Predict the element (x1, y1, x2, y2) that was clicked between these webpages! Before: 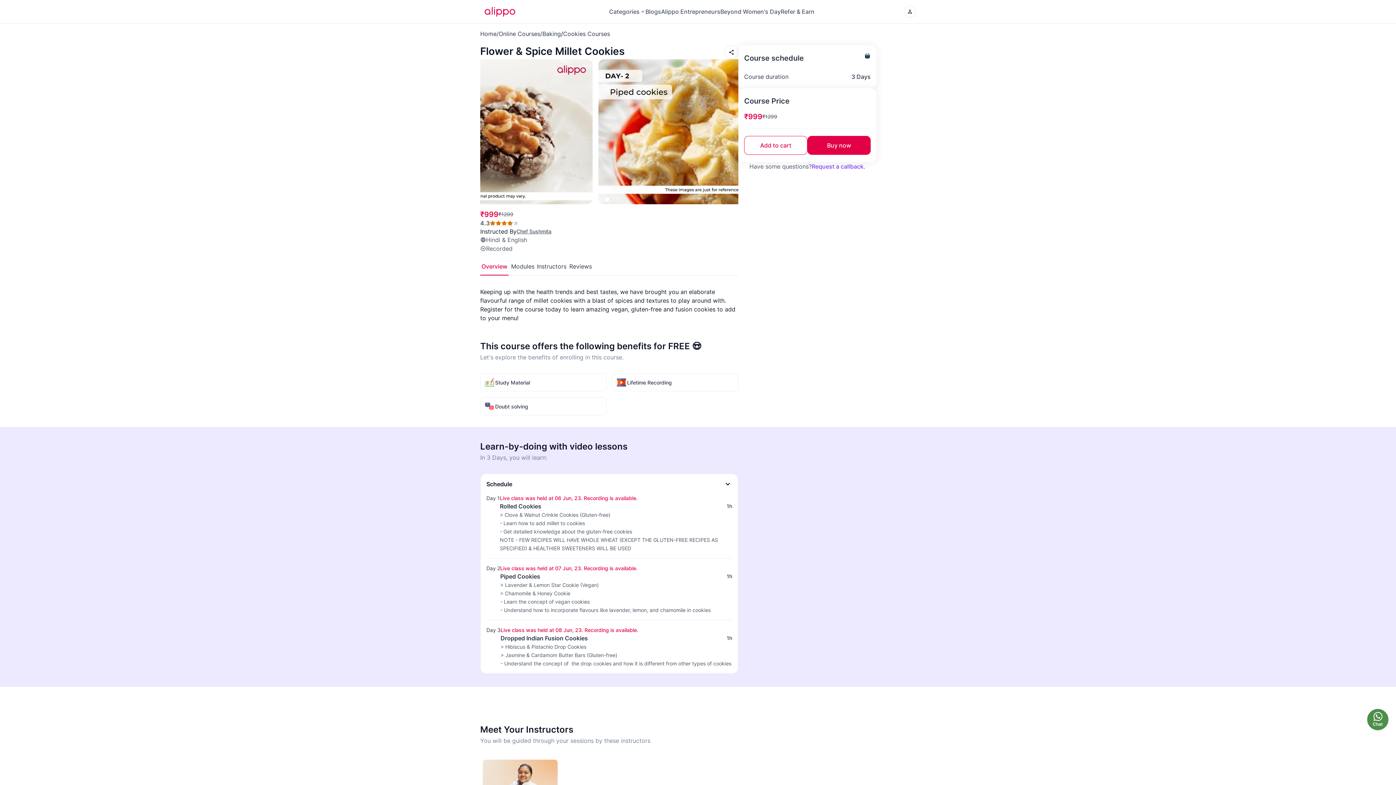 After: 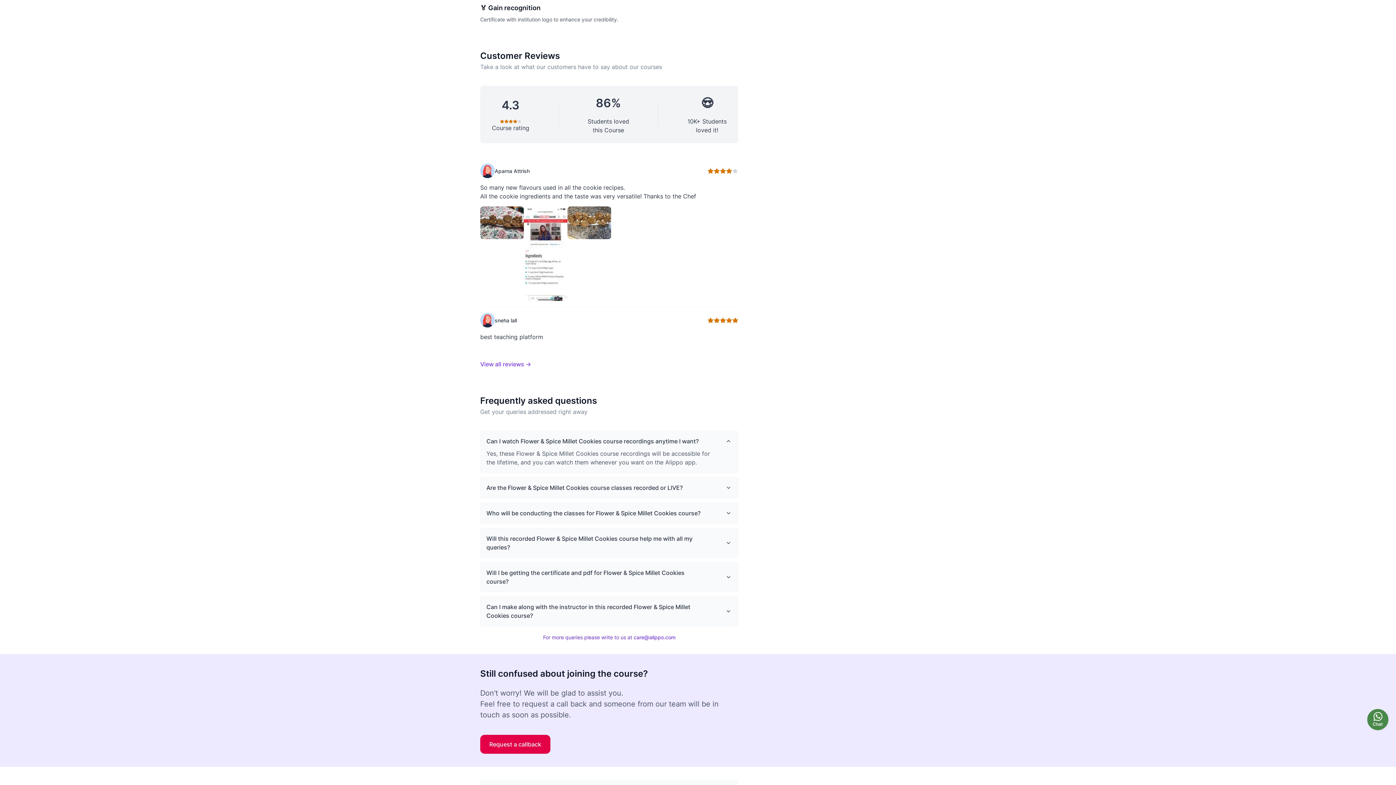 Action: label: Reviews bbox: (566, 262, 594, 275)